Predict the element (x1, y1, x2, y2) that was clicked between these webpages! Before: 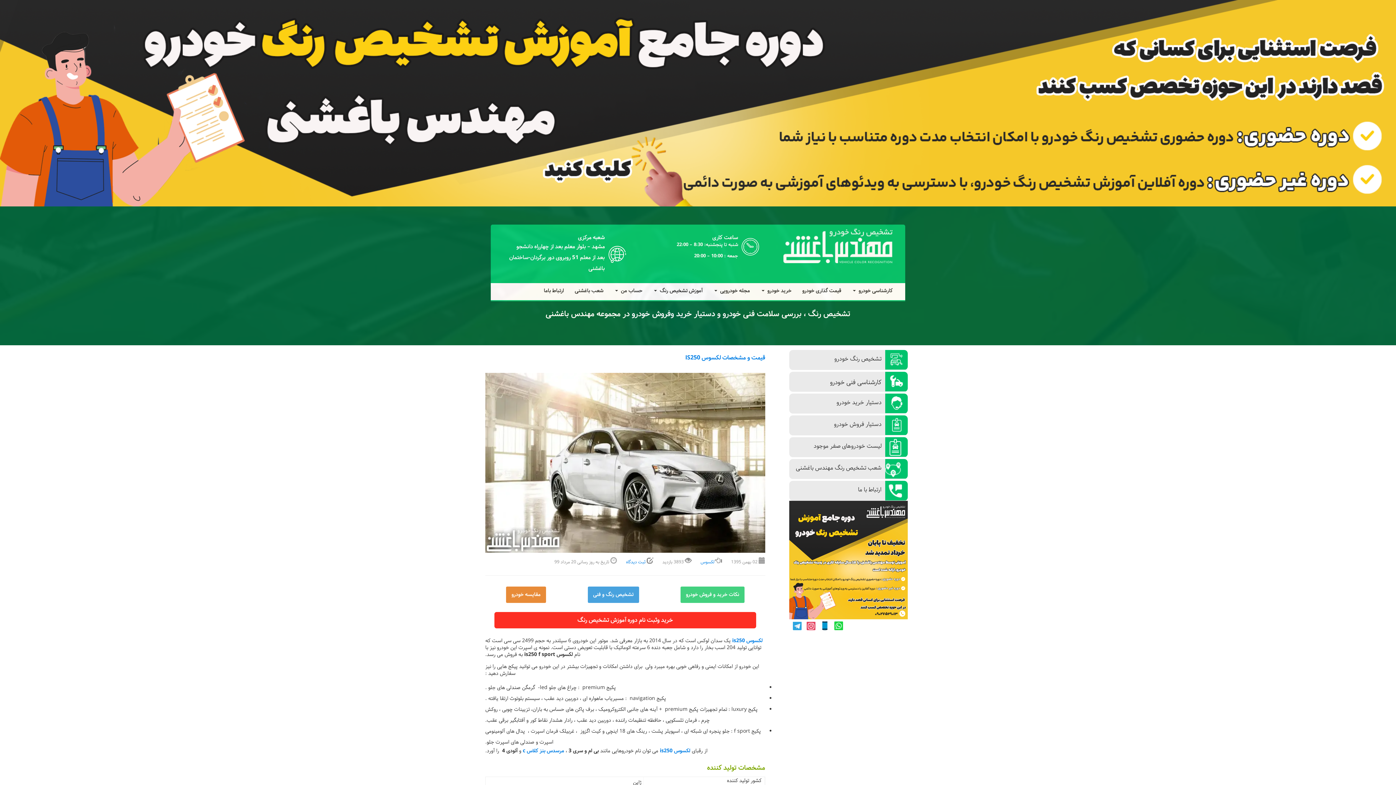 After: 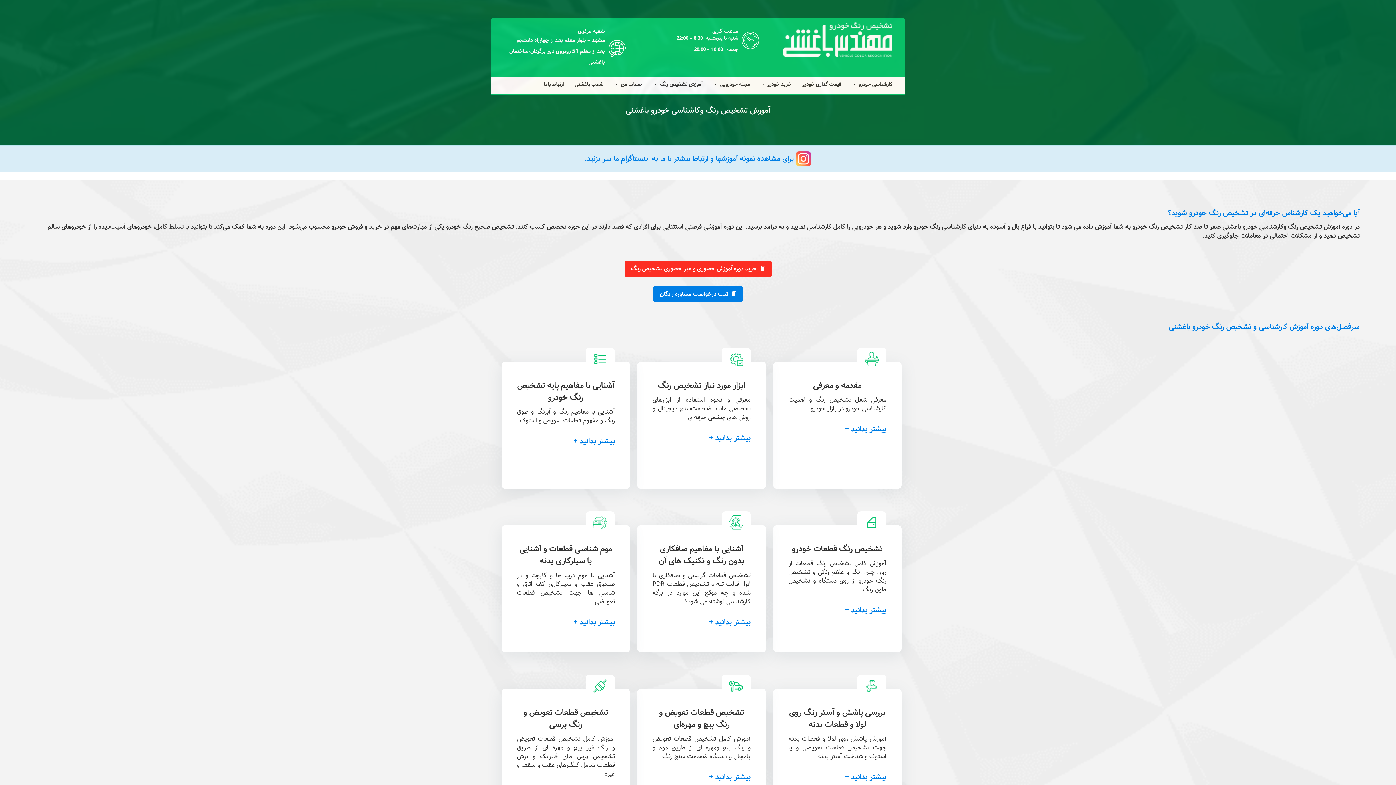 Action: bbox: (0, 99, 1396, 107)